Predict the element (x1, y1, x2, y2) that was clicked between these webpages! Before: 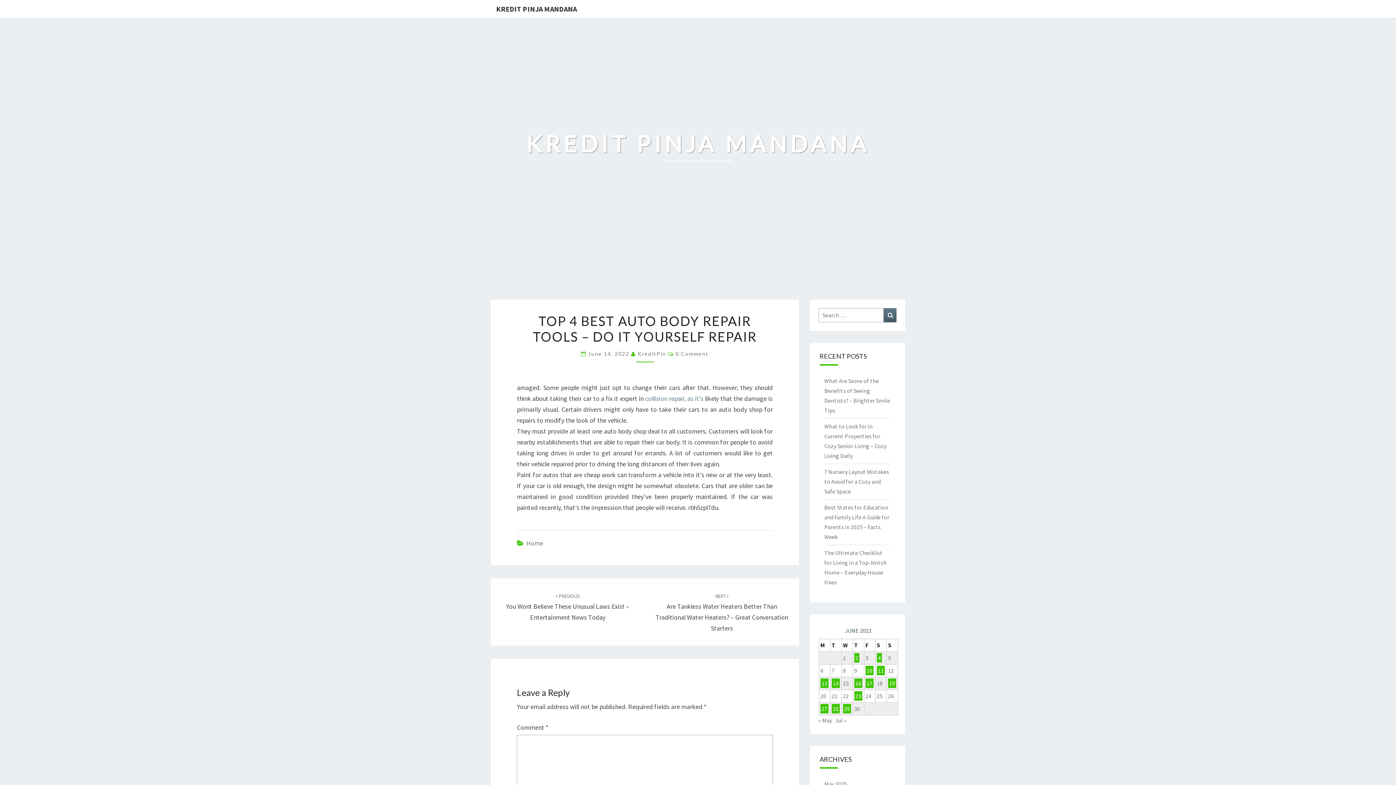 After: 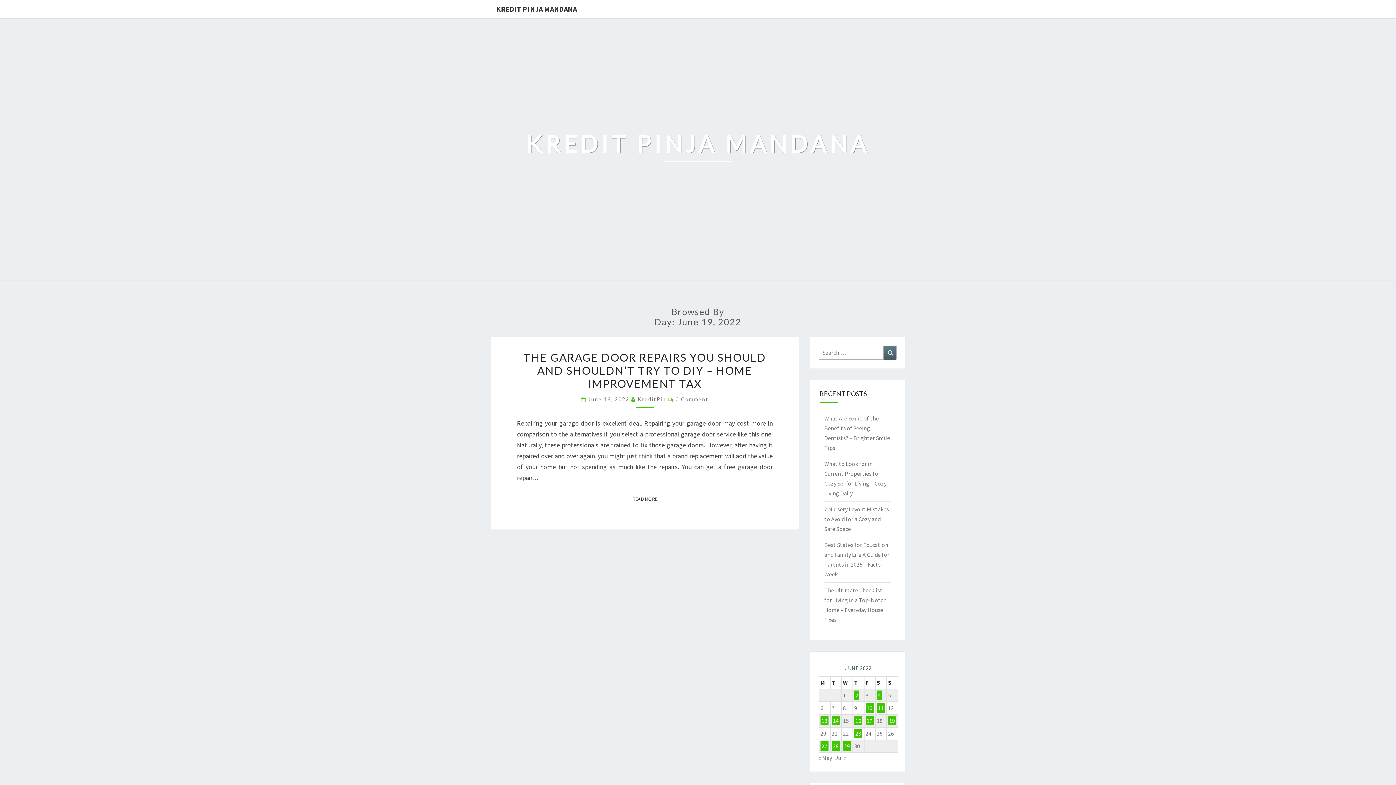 Action: bbox: (888, 678, 896, 688) label: Posts published on June 19, 2022